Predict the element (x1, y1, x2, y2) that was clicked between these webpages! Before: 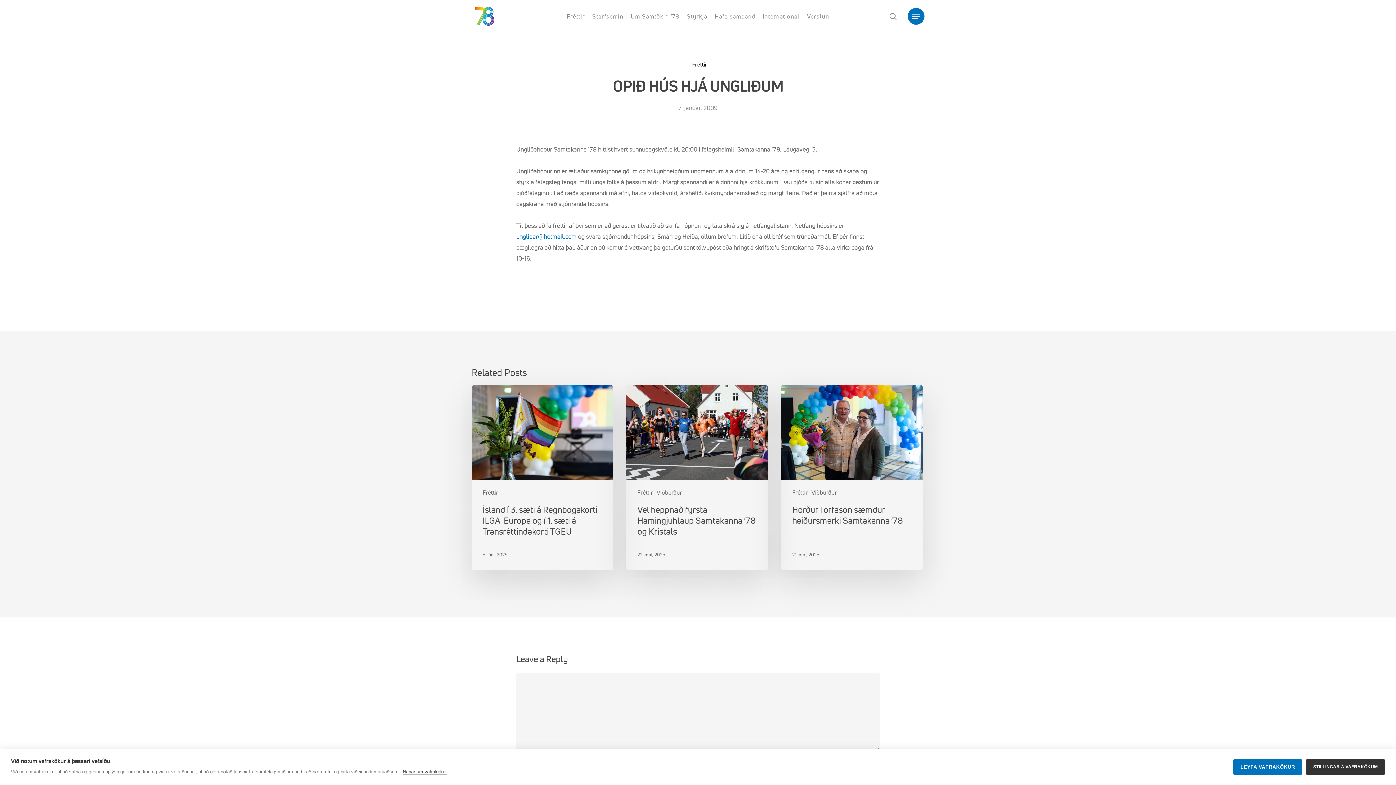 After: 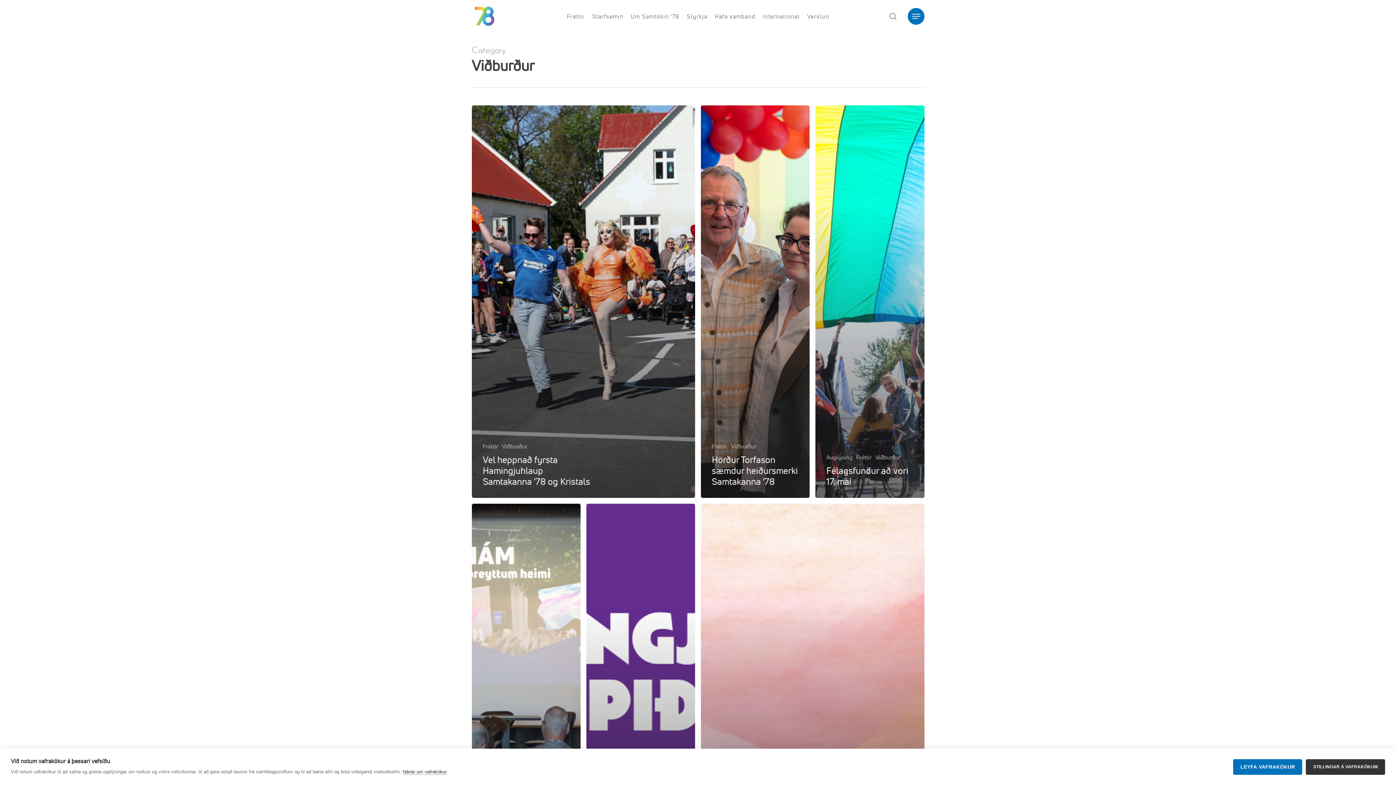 Action: label: Viðburður bbox: (811, 488, 837, 497)